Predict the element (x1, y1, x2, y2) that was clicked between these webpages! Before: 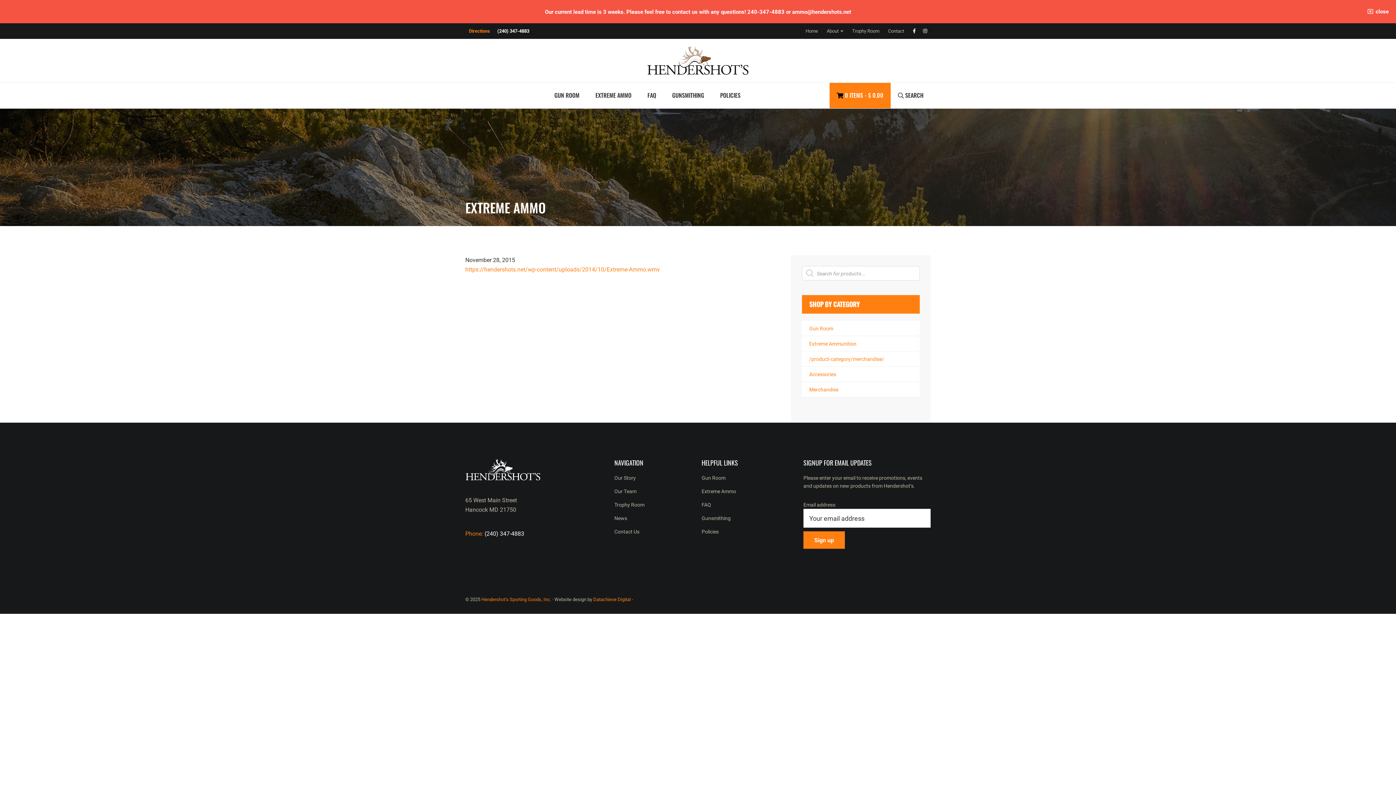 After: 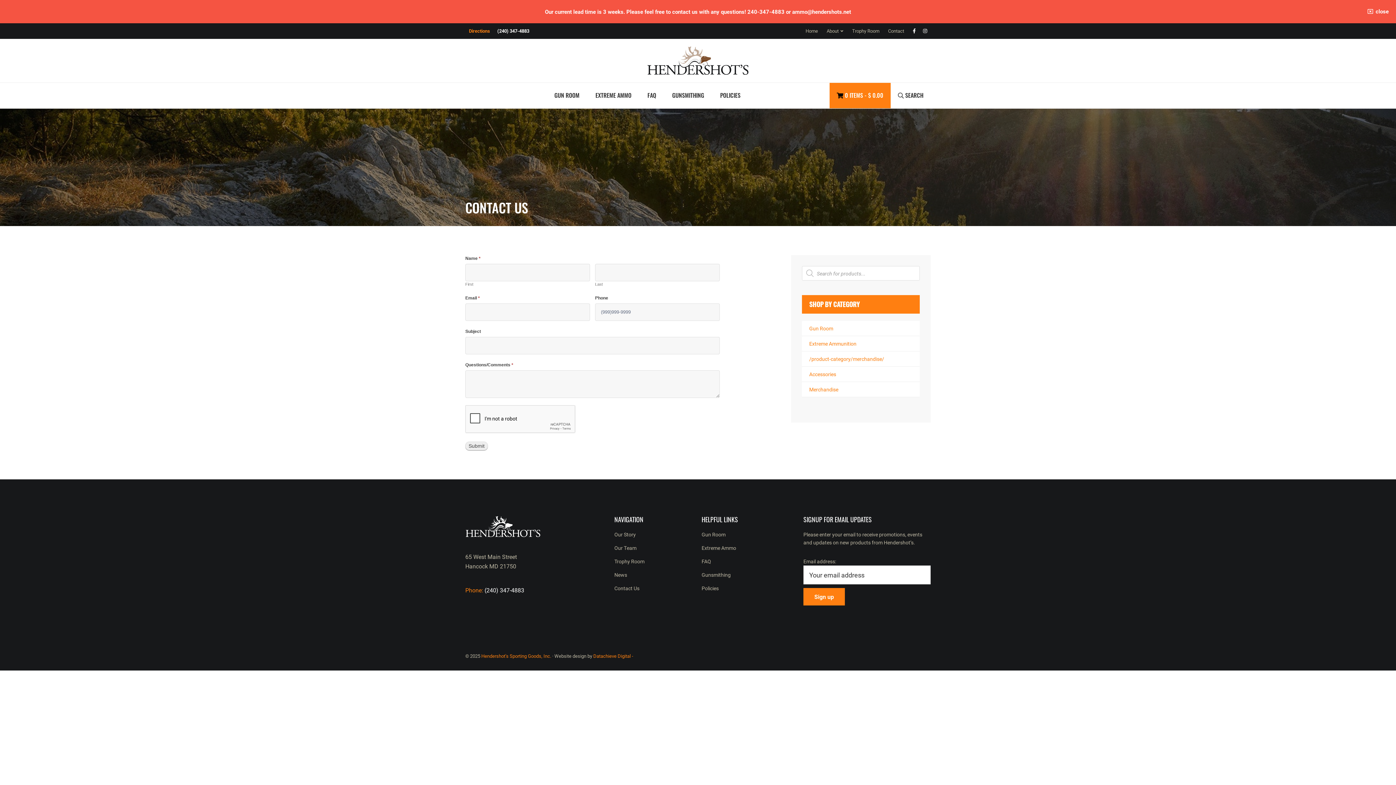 Action: bbox: (614, 528, 639, 535) label: Contact Us